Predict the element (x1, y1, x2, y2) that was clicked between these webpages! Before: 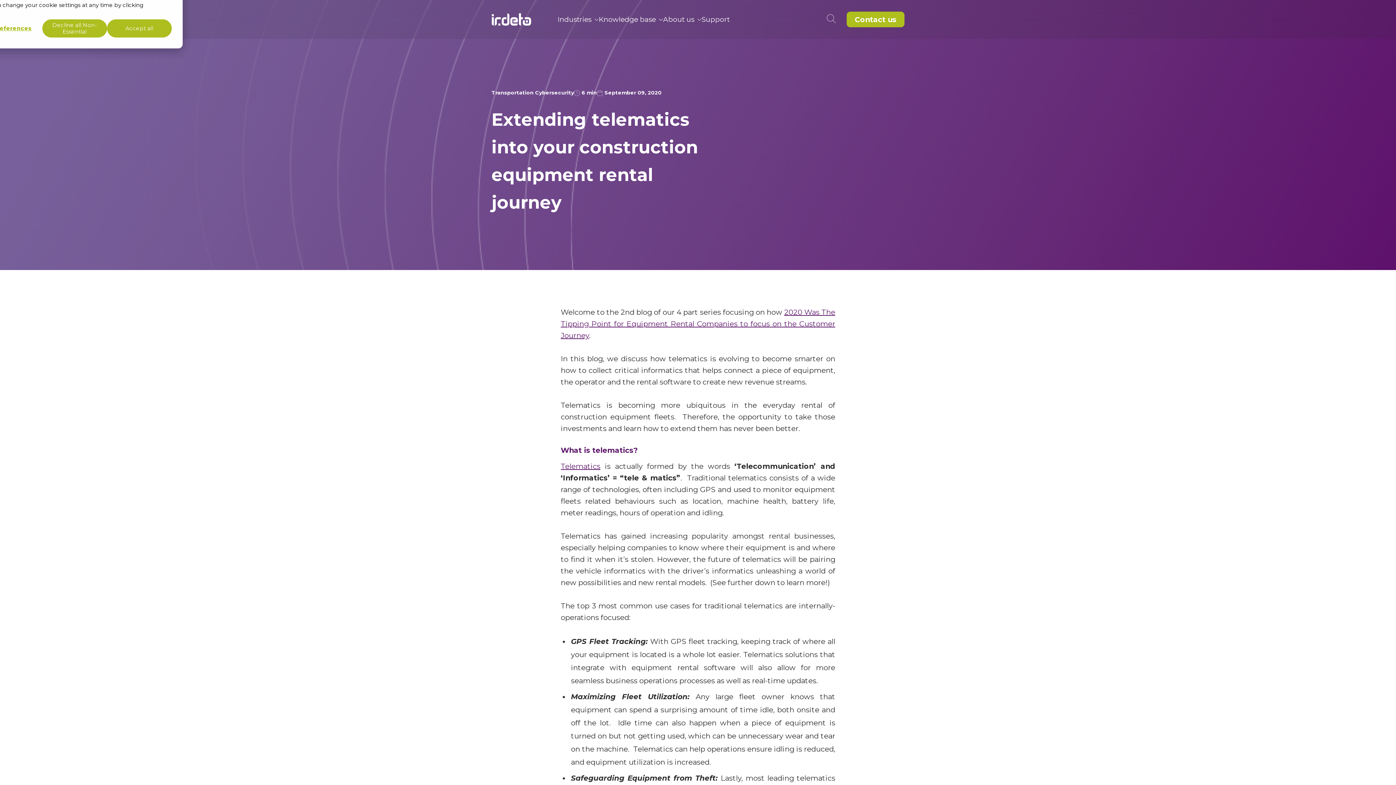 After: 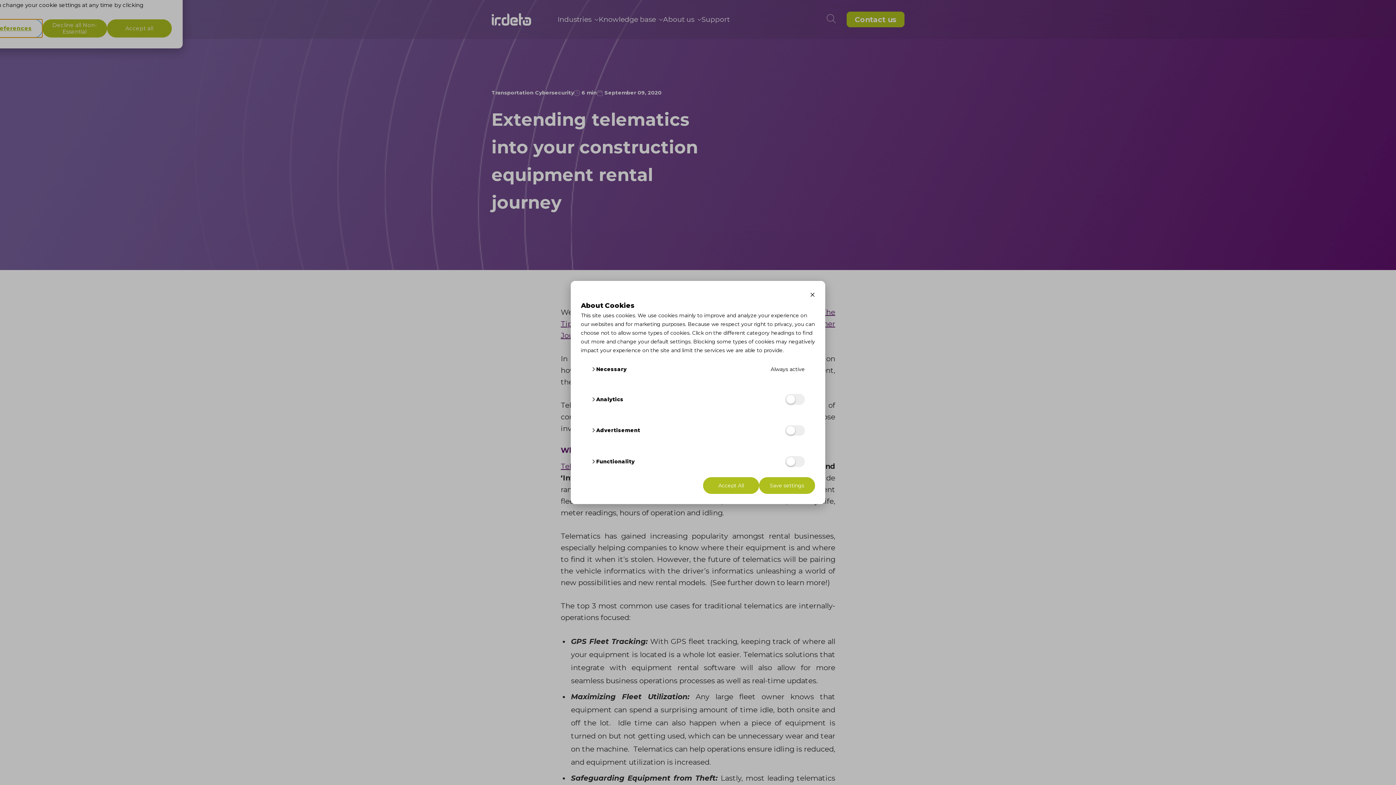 Action: label: Preferences bbox: (-17, 19, 42, 37)